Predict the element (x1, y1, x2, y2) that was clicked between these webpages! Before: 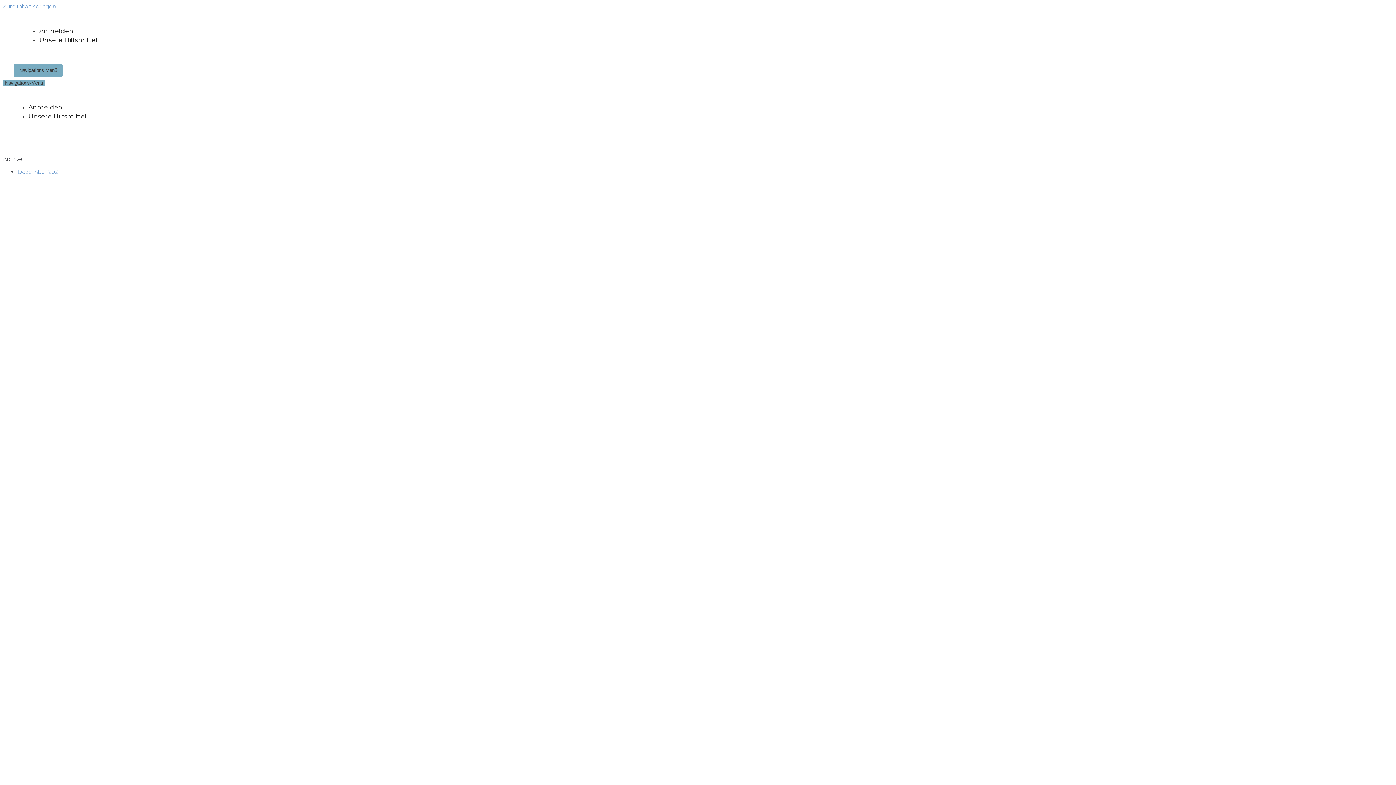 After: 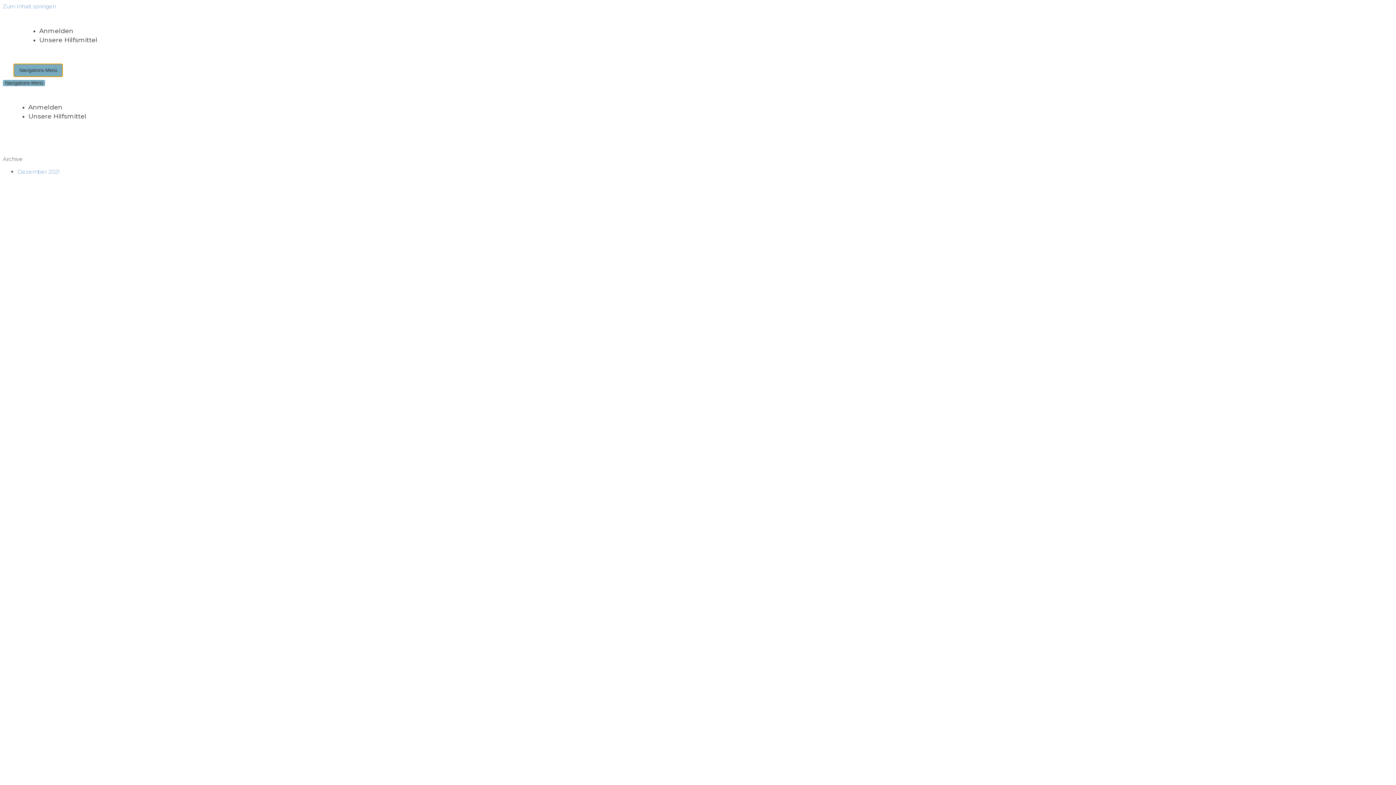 Action: bbox: (13, 63, 62, 76) label: Navigations-Menü 